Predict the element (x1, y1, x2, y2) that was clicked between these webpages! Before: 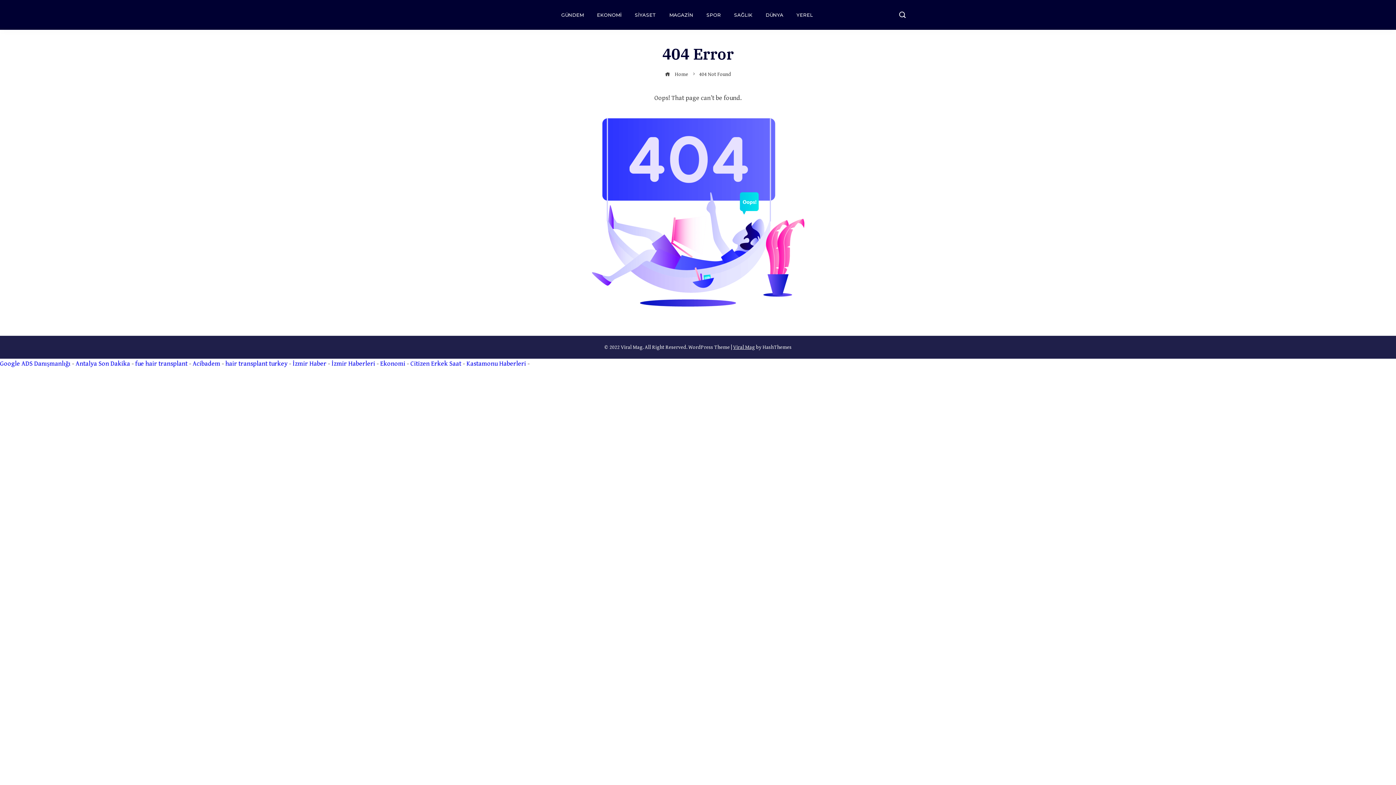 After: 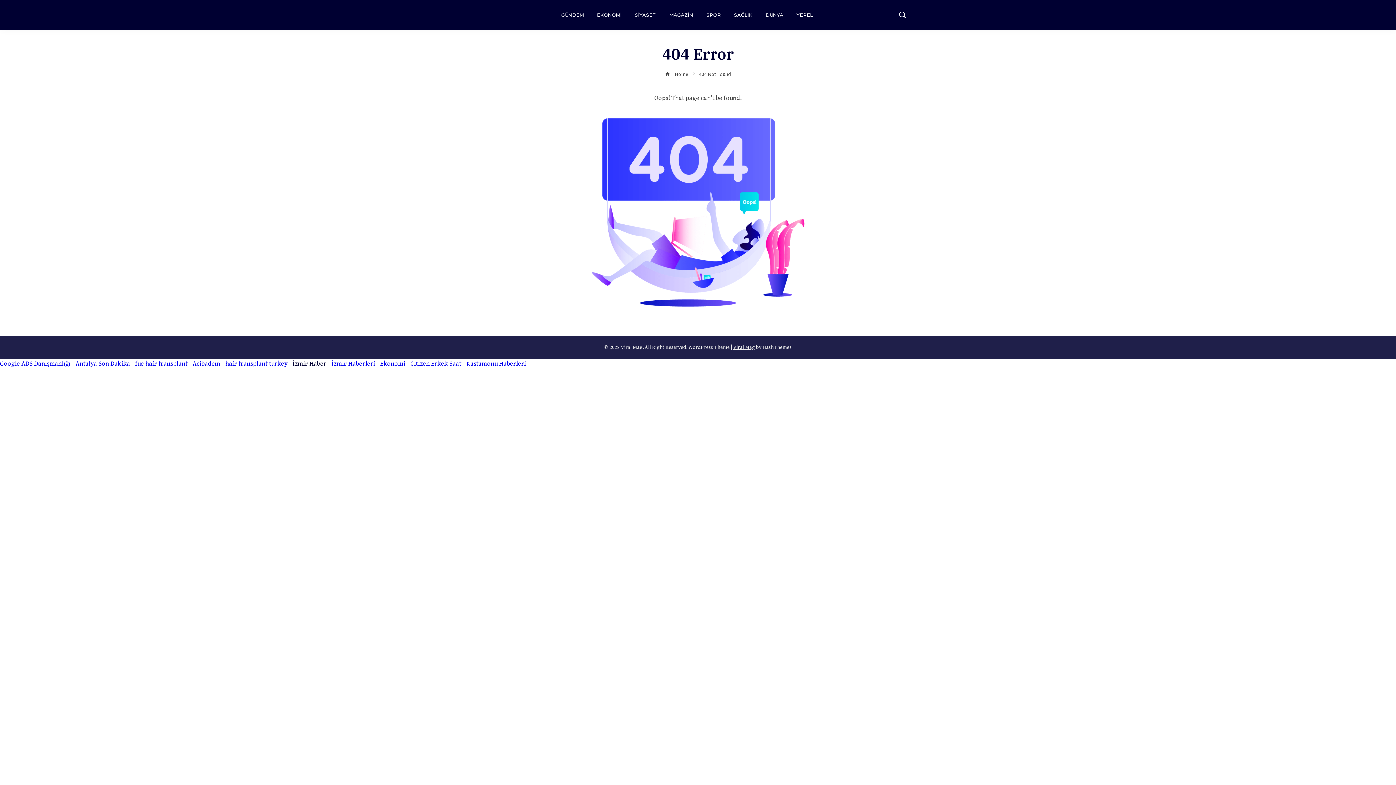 Action: bbox: (292, 360, 326, 367) label: İzmir Haber